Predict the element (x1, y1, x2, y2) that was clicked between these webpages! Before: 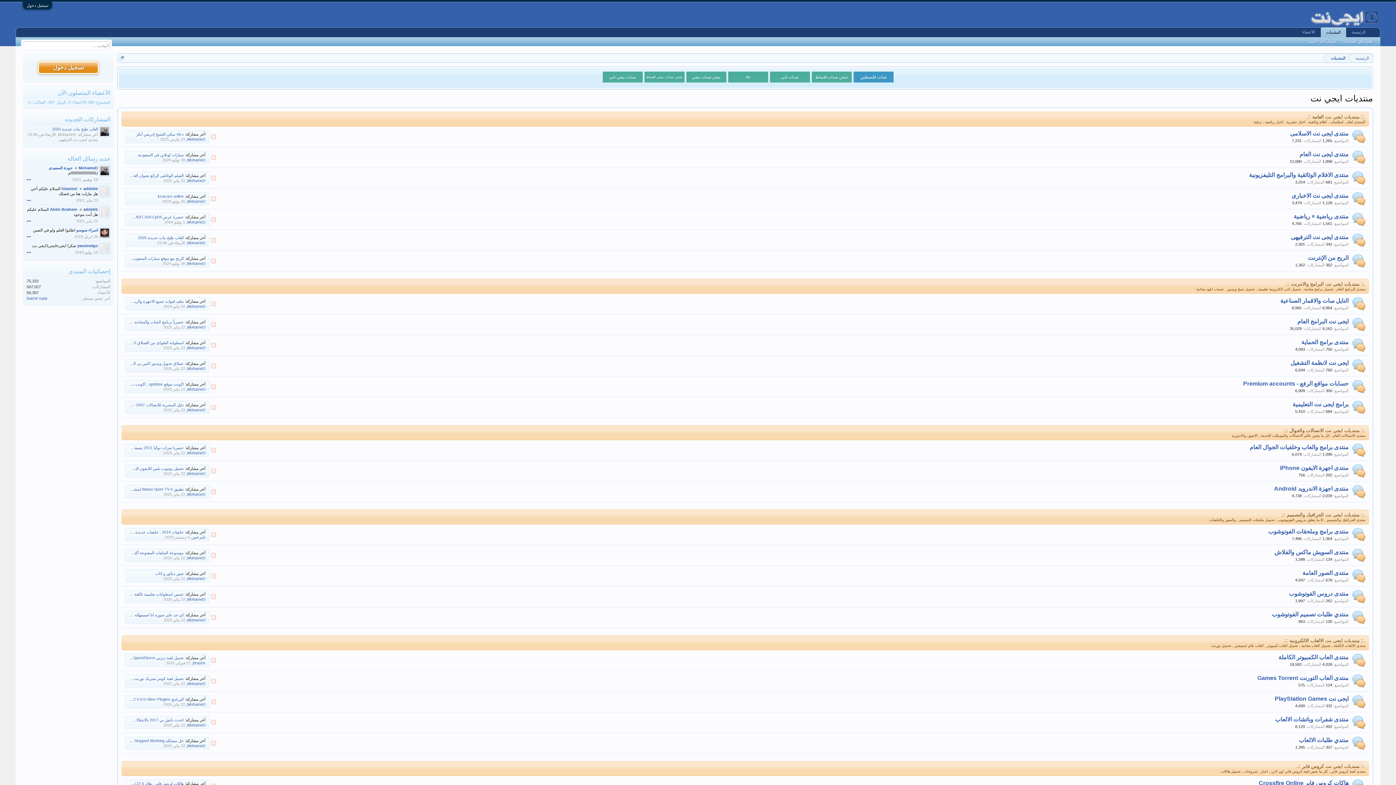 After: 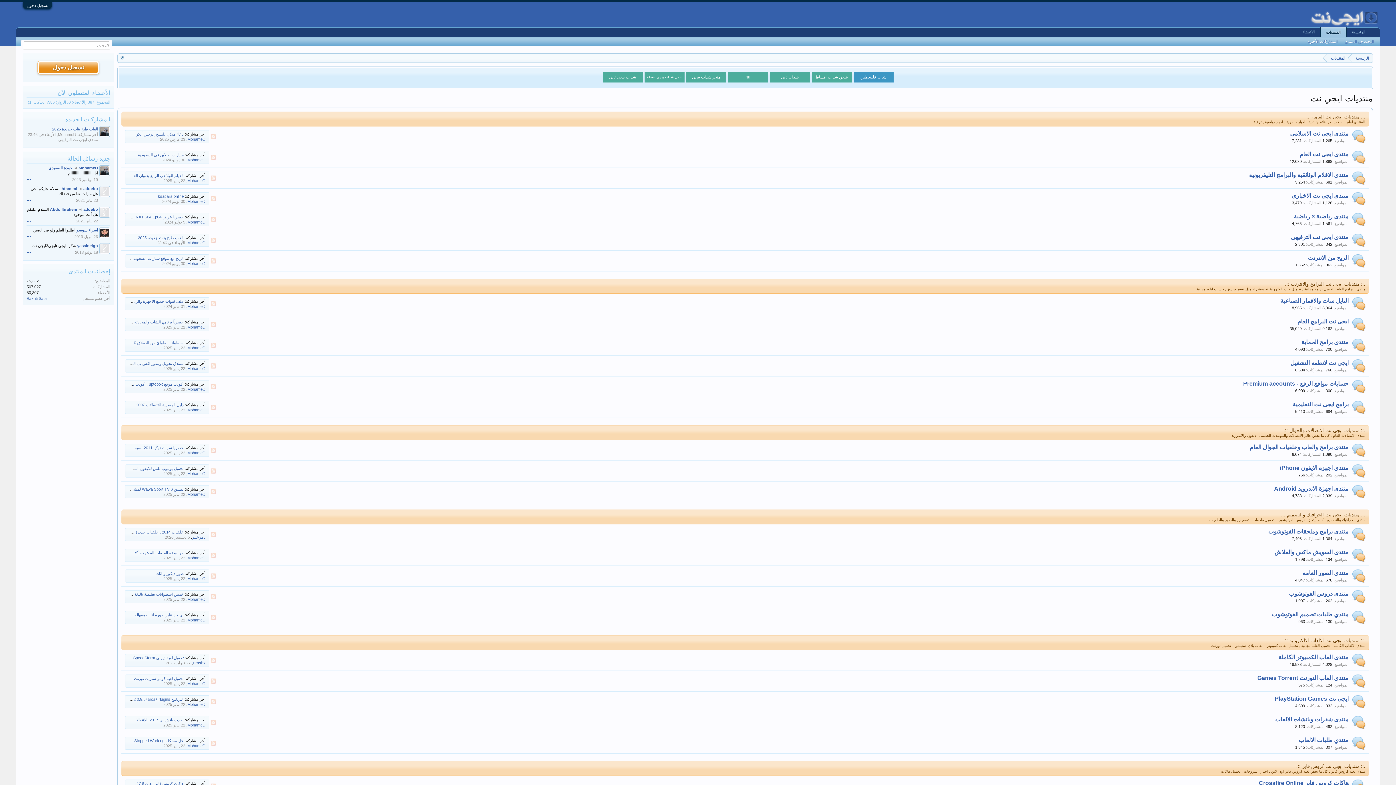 Action: label: الرئيسية bbox: (1346, 27, 1371, 36)